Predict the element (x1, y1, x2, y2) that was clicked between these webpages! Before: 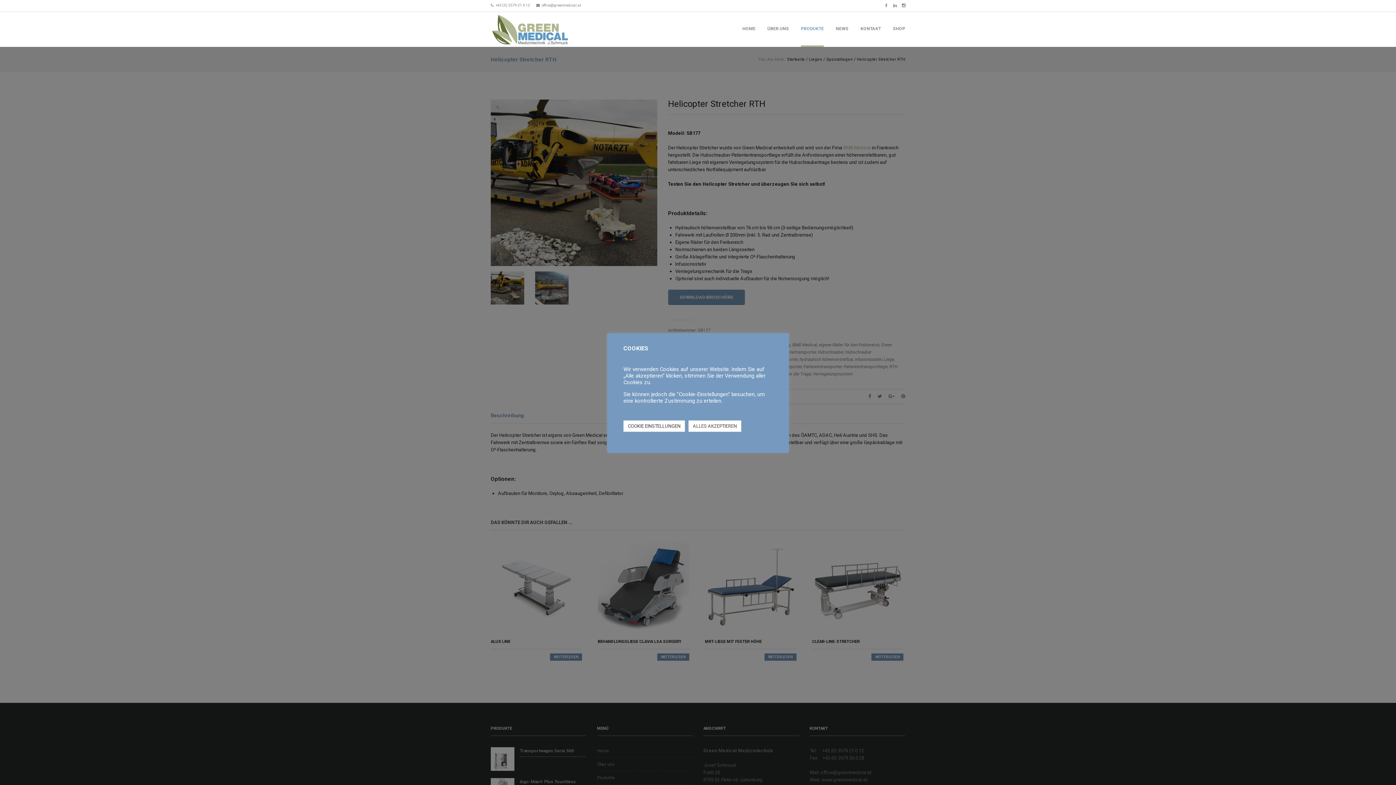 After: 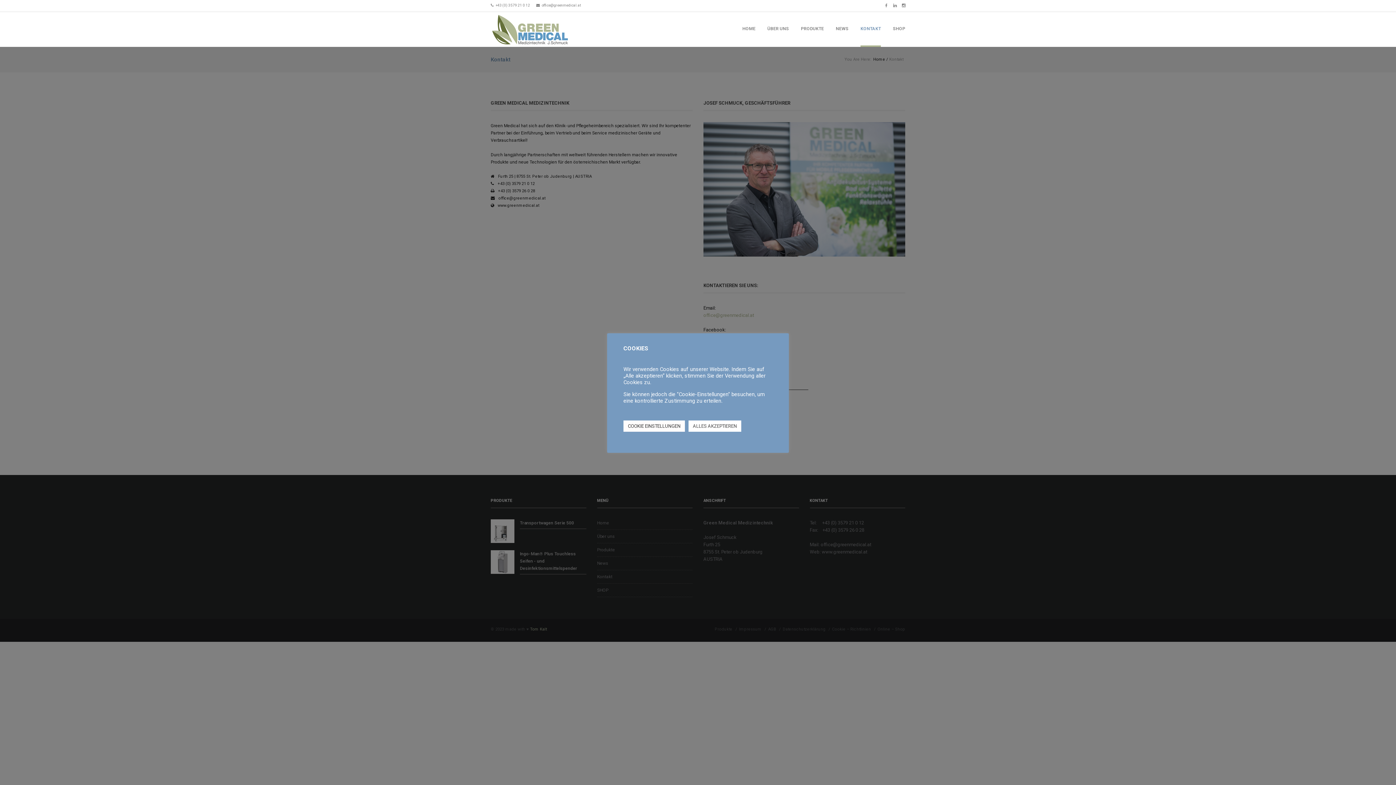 Action: bbox: (860, 12, 881, 46) label: KONTAKT